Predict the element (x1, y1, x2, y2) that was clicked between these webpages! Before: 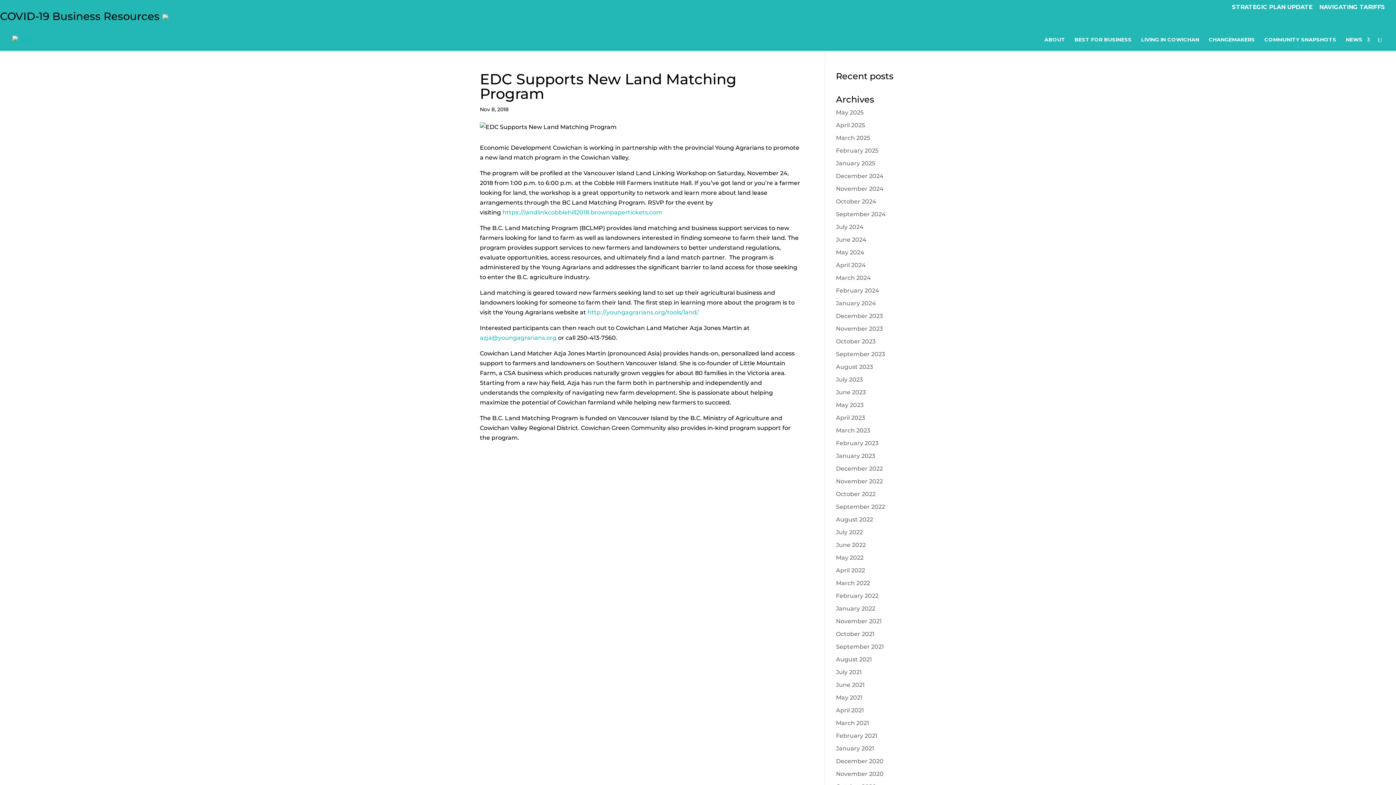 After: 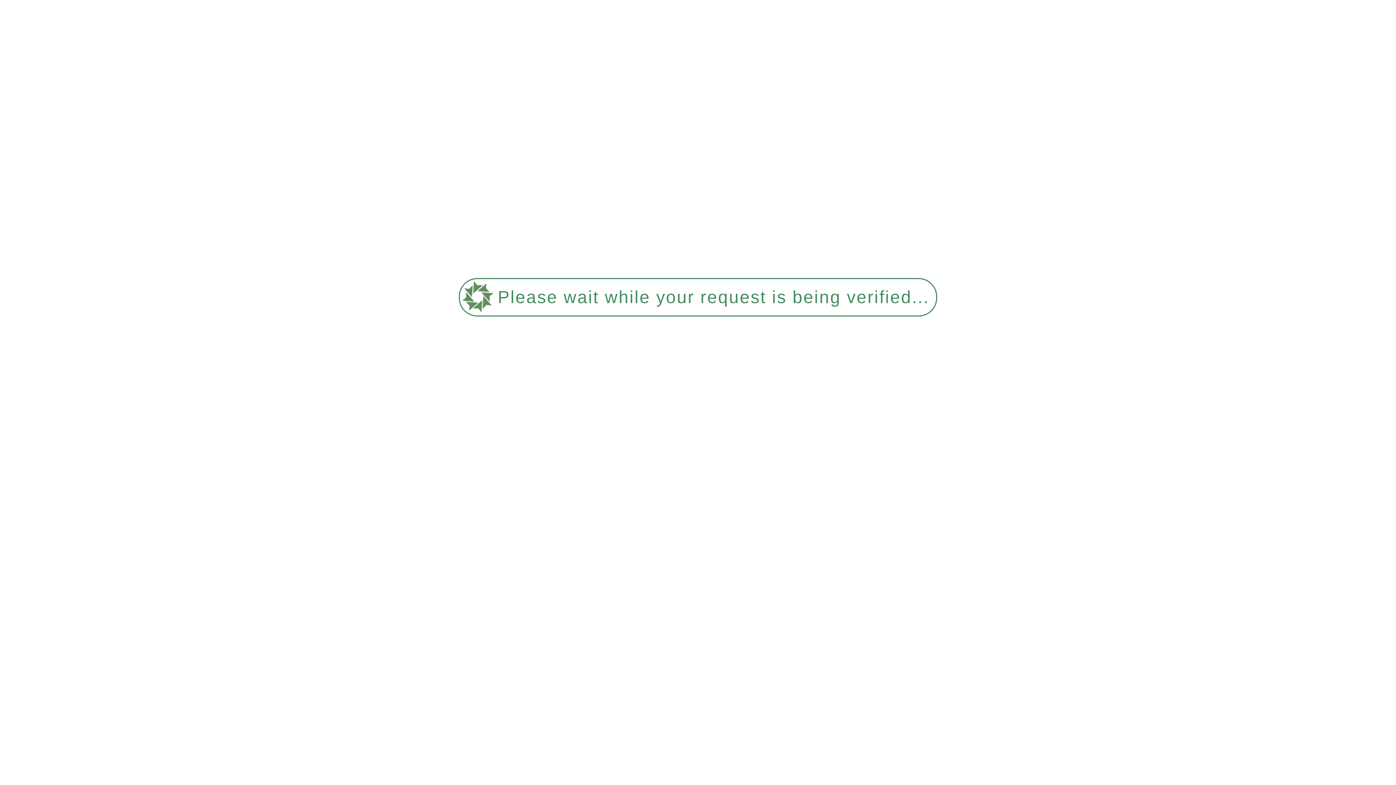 Action: bbox: (836, 350, 885, 357) label: September 2023